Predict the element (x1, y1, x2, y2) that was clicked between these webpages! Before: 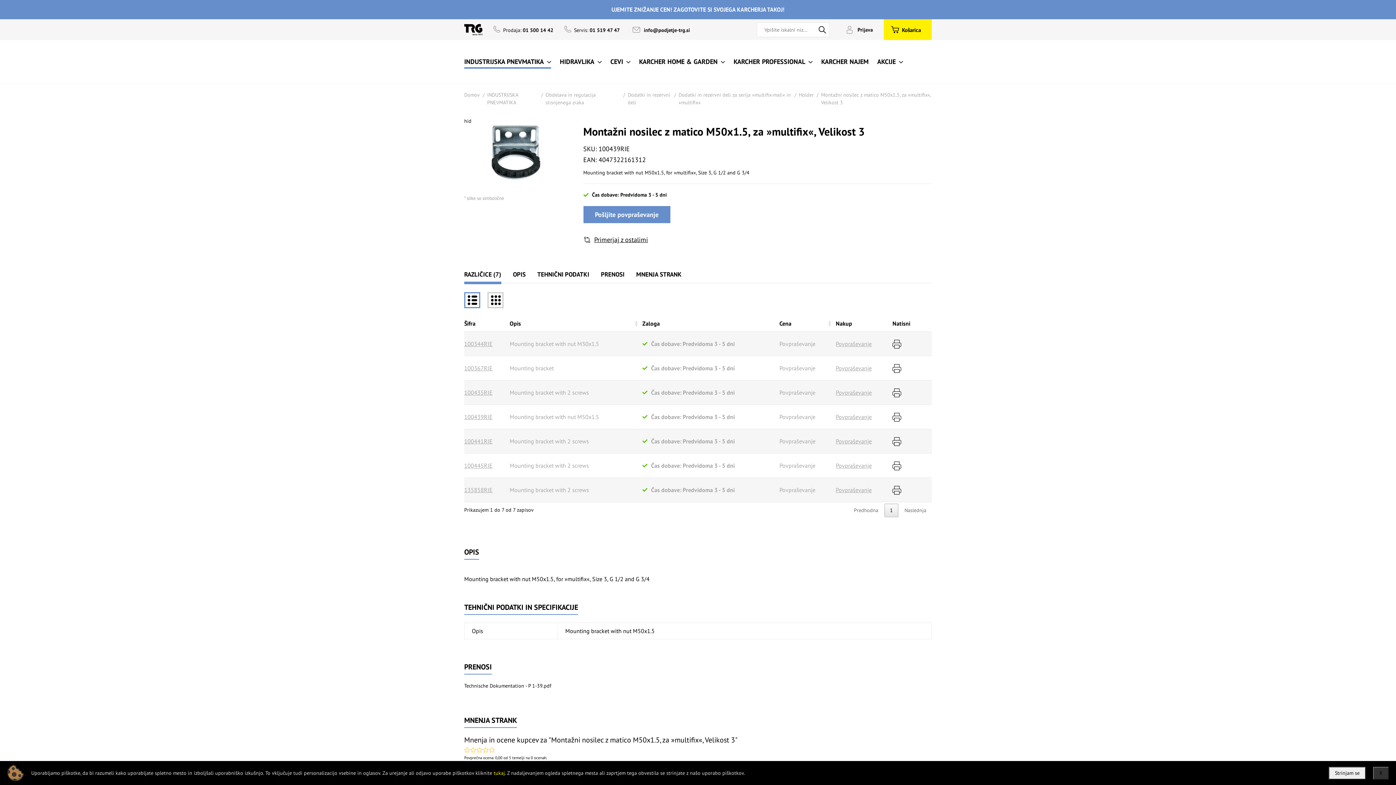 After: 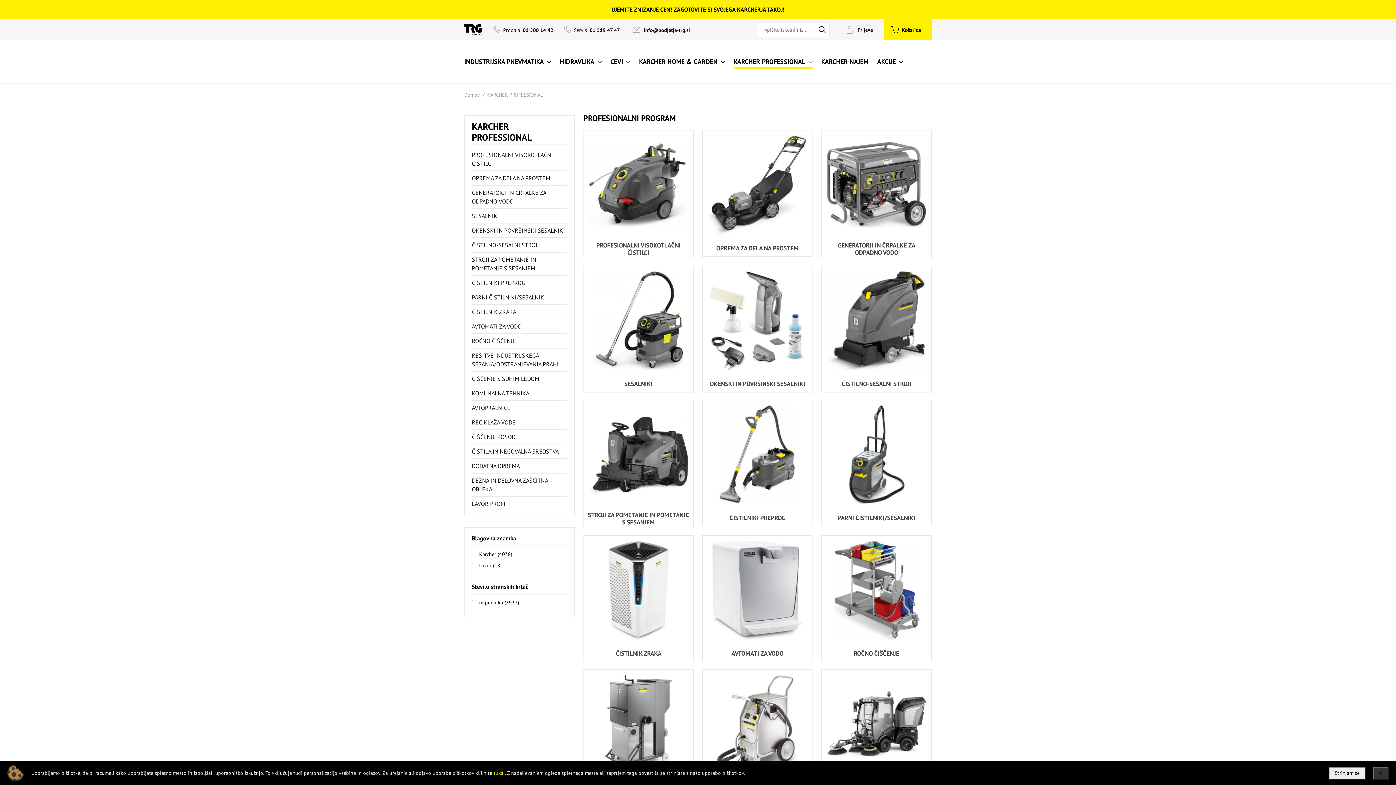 Action: bbox: (733, 40, 812, 83) label: KARCHER PROFESSIONAL